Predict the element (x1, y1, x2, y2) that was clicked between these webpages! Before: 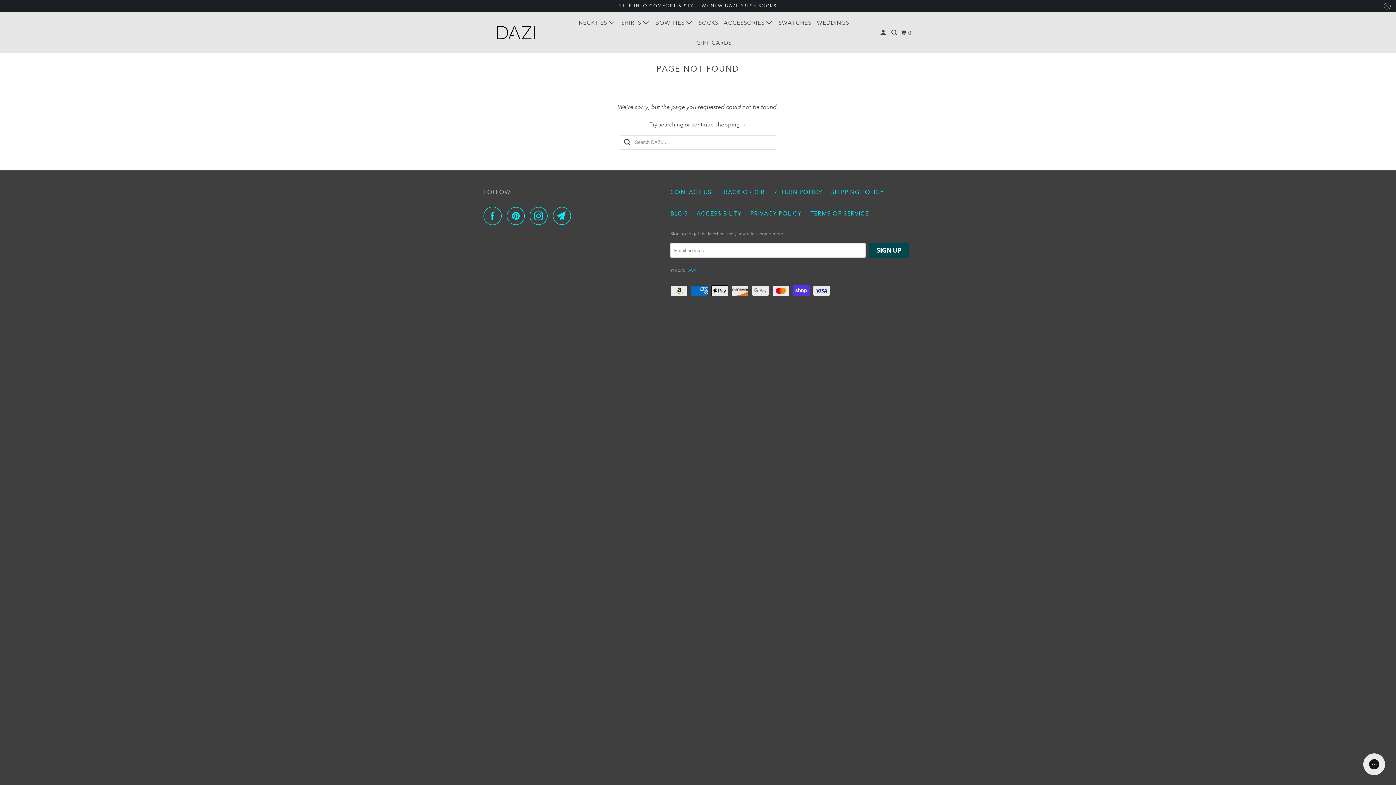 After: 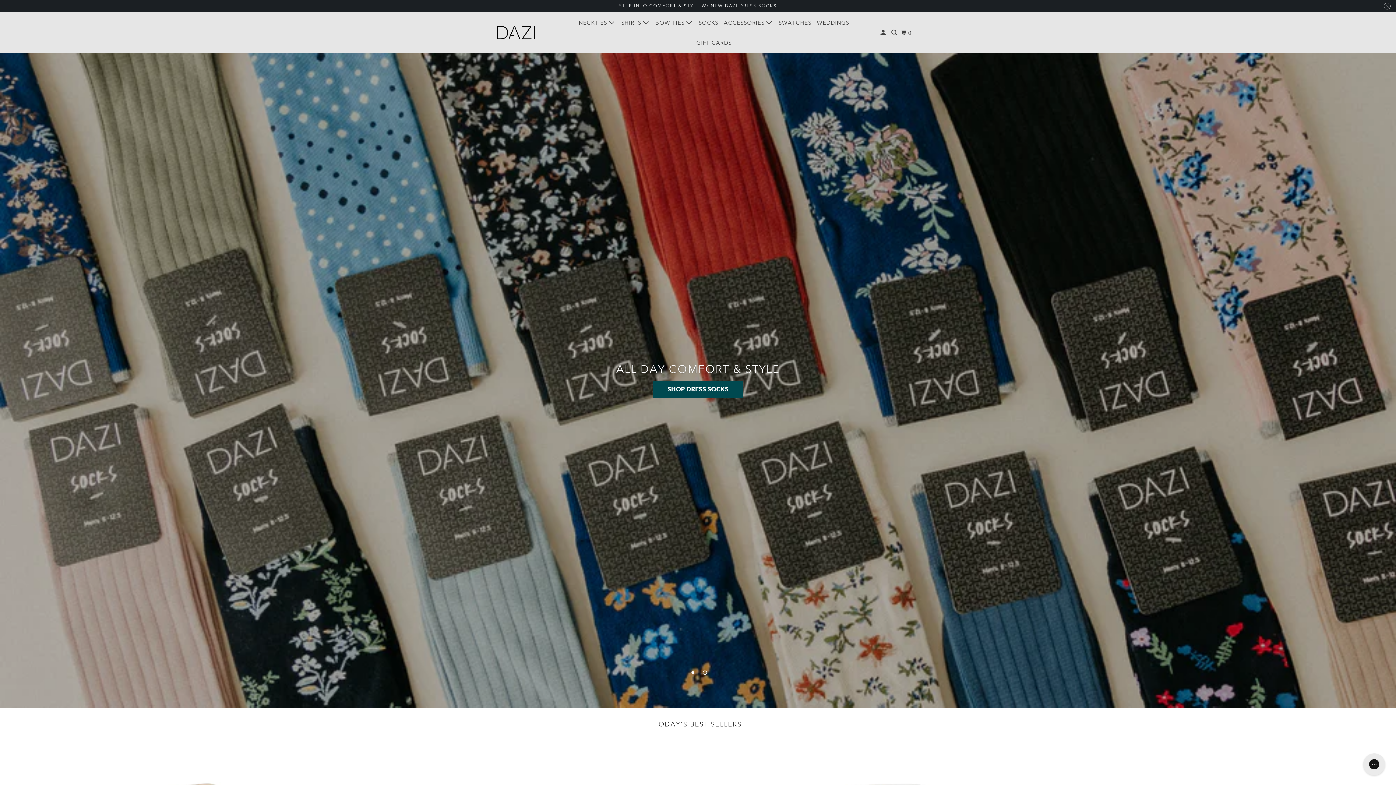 Action: label: DAZI bbox: (686, 268, 696, 273)